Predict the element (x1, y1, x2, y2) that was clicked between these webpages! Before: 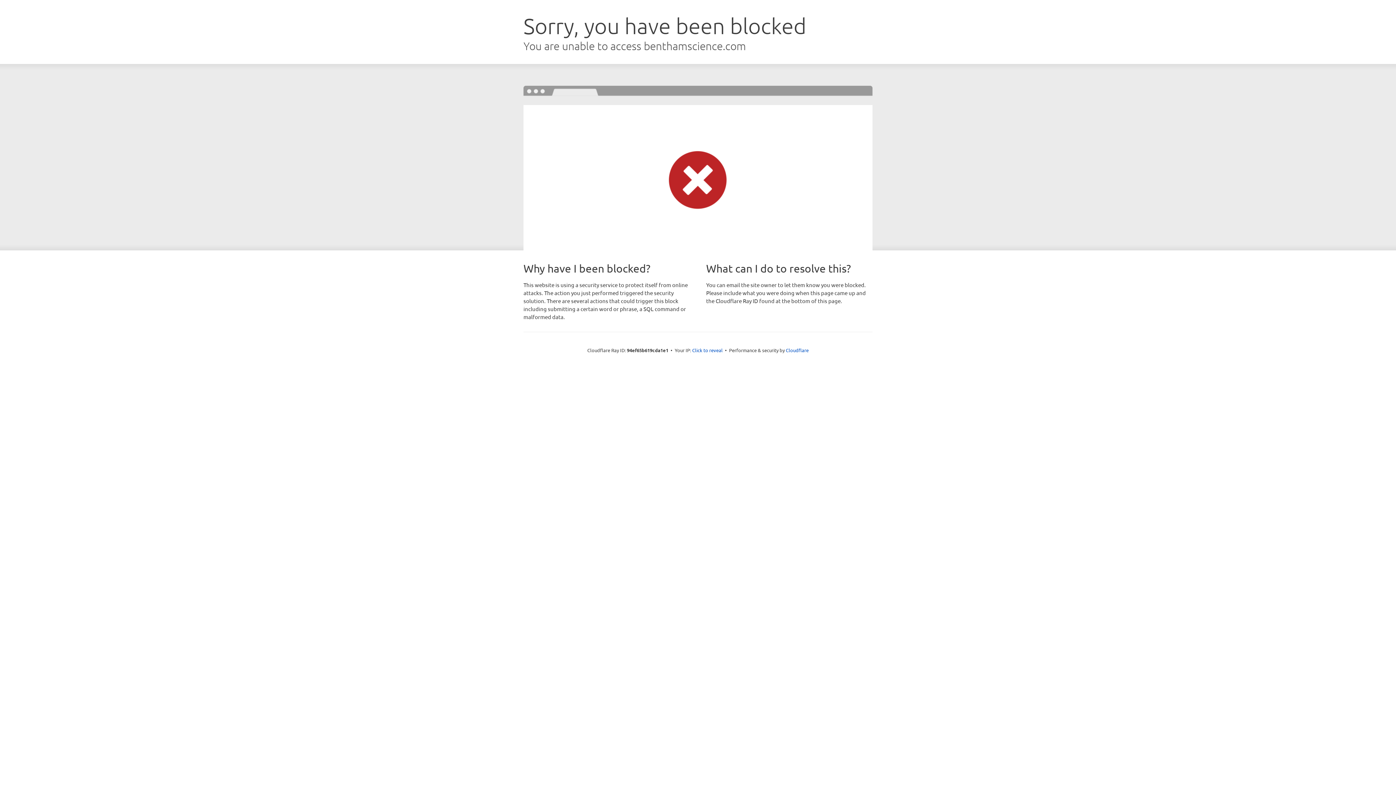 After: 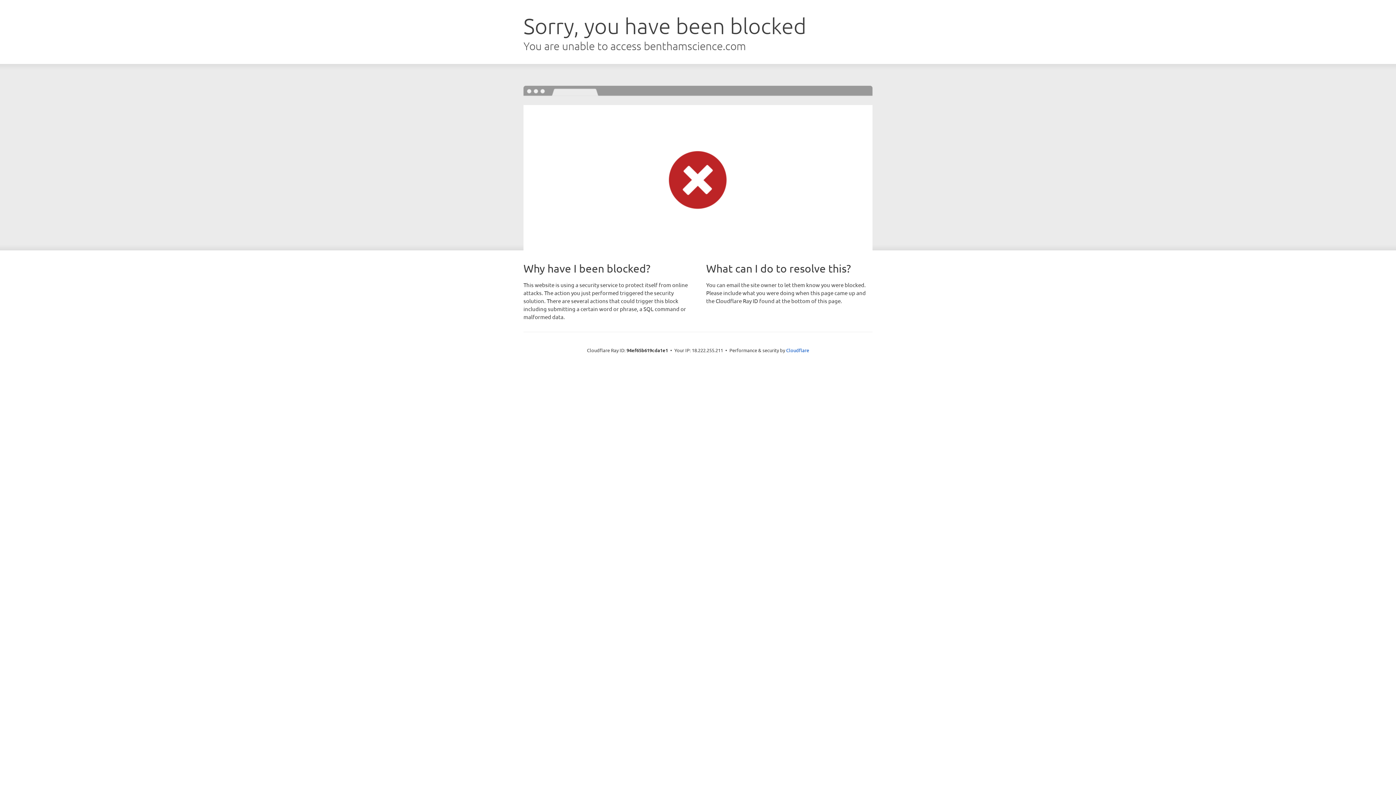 Action: label: Click to reveal bbox: (692, 346, 722, 353)